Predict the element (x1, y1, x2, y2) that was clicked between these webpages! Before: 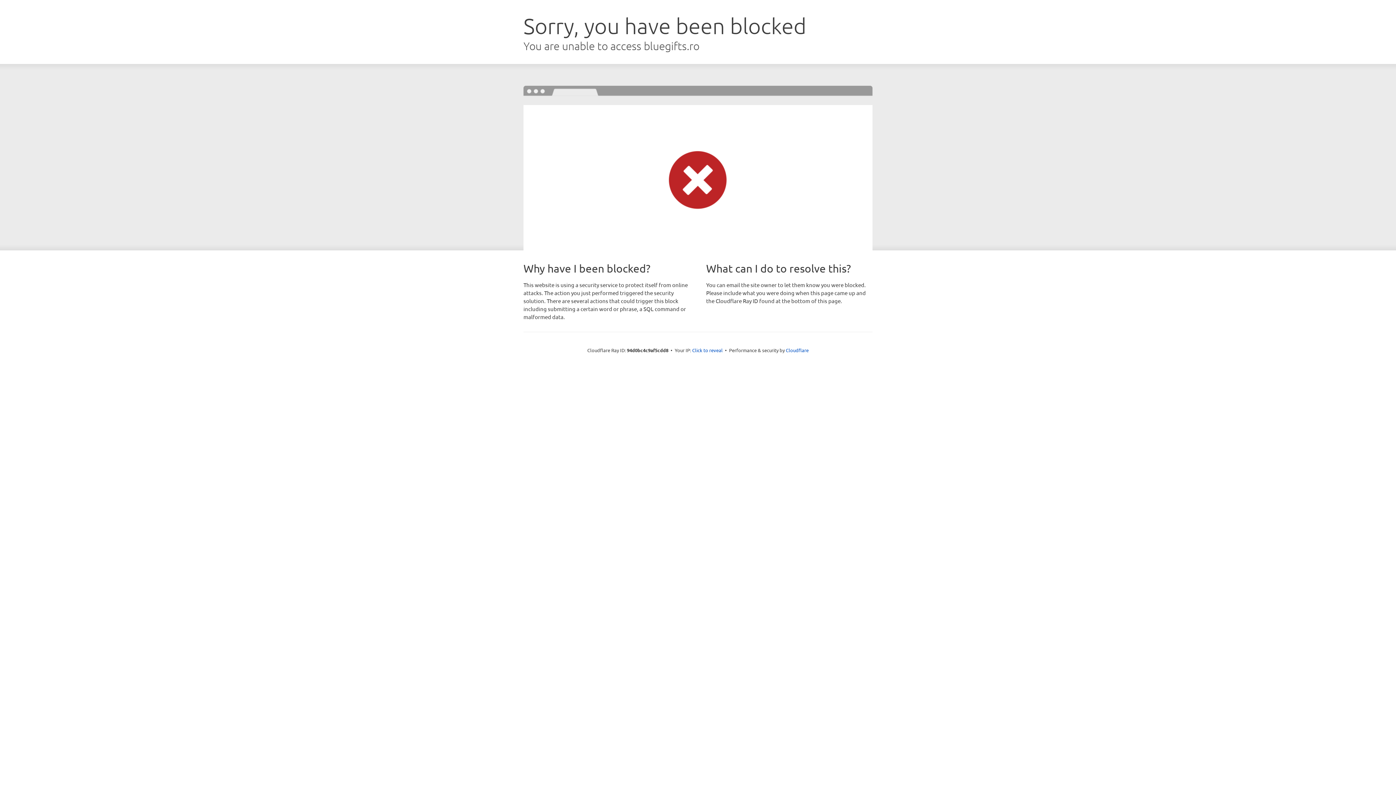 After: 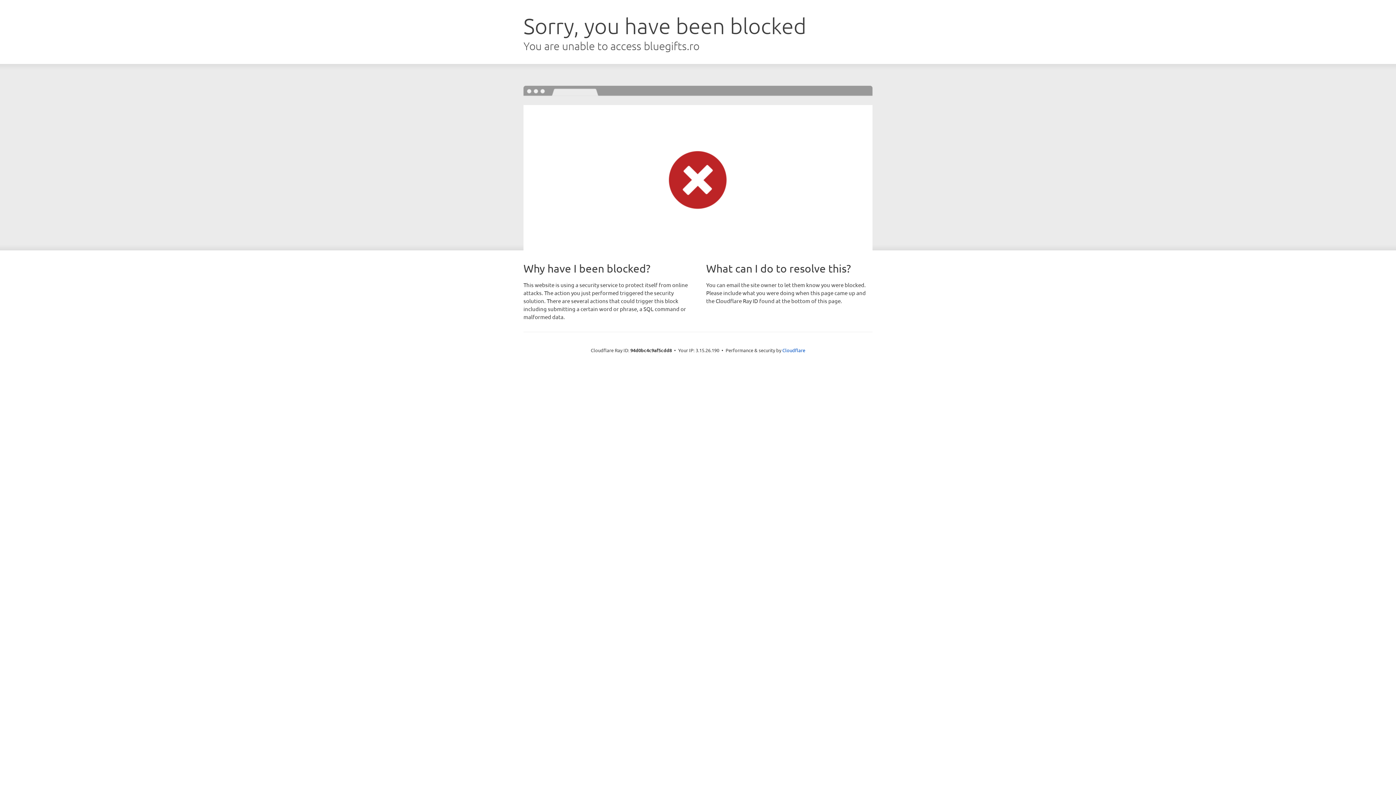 Action: label: Click to reveal bbox: (692, 346, 722, 353)